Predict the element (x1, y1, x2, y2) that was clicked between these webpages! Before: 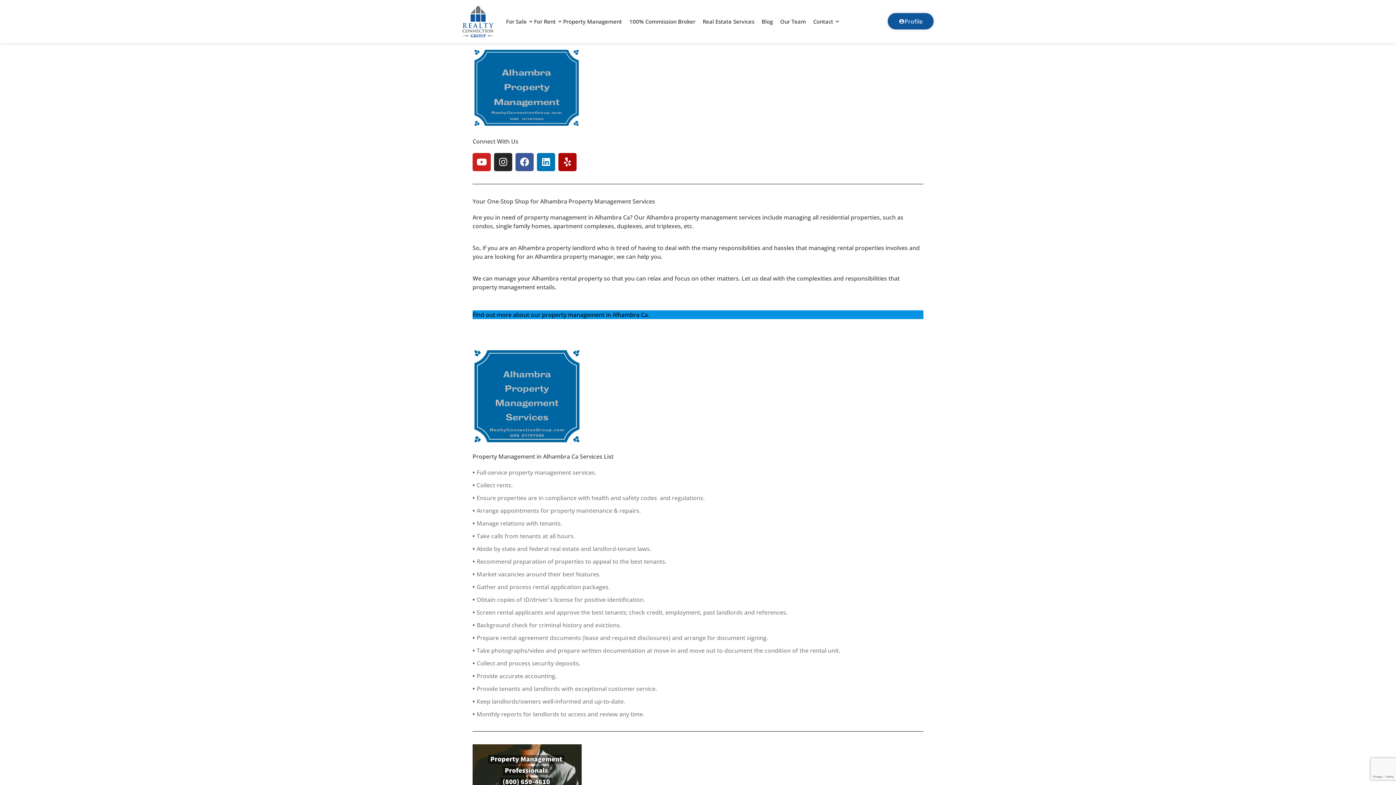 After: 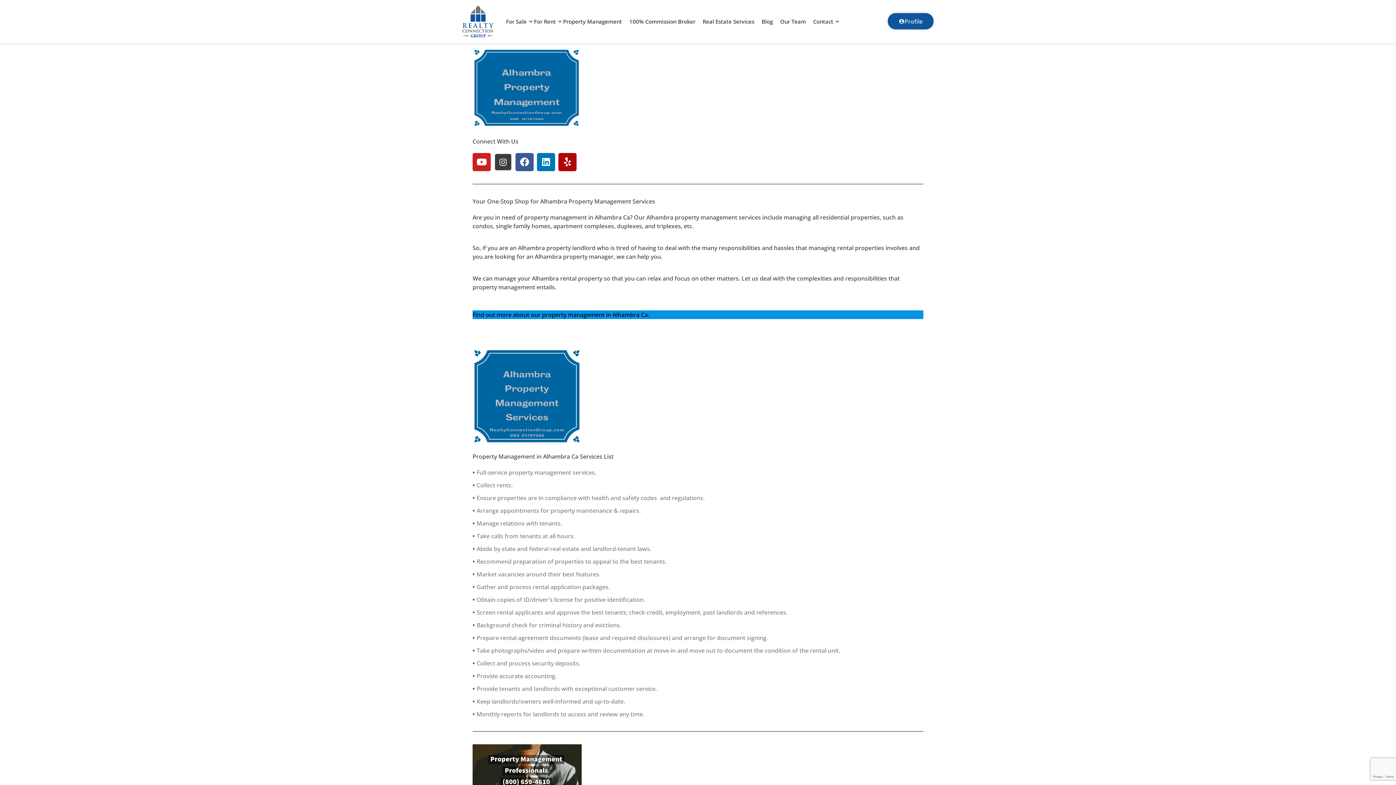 Action: bbox: (494, 152, 512, 171) label: Instagram